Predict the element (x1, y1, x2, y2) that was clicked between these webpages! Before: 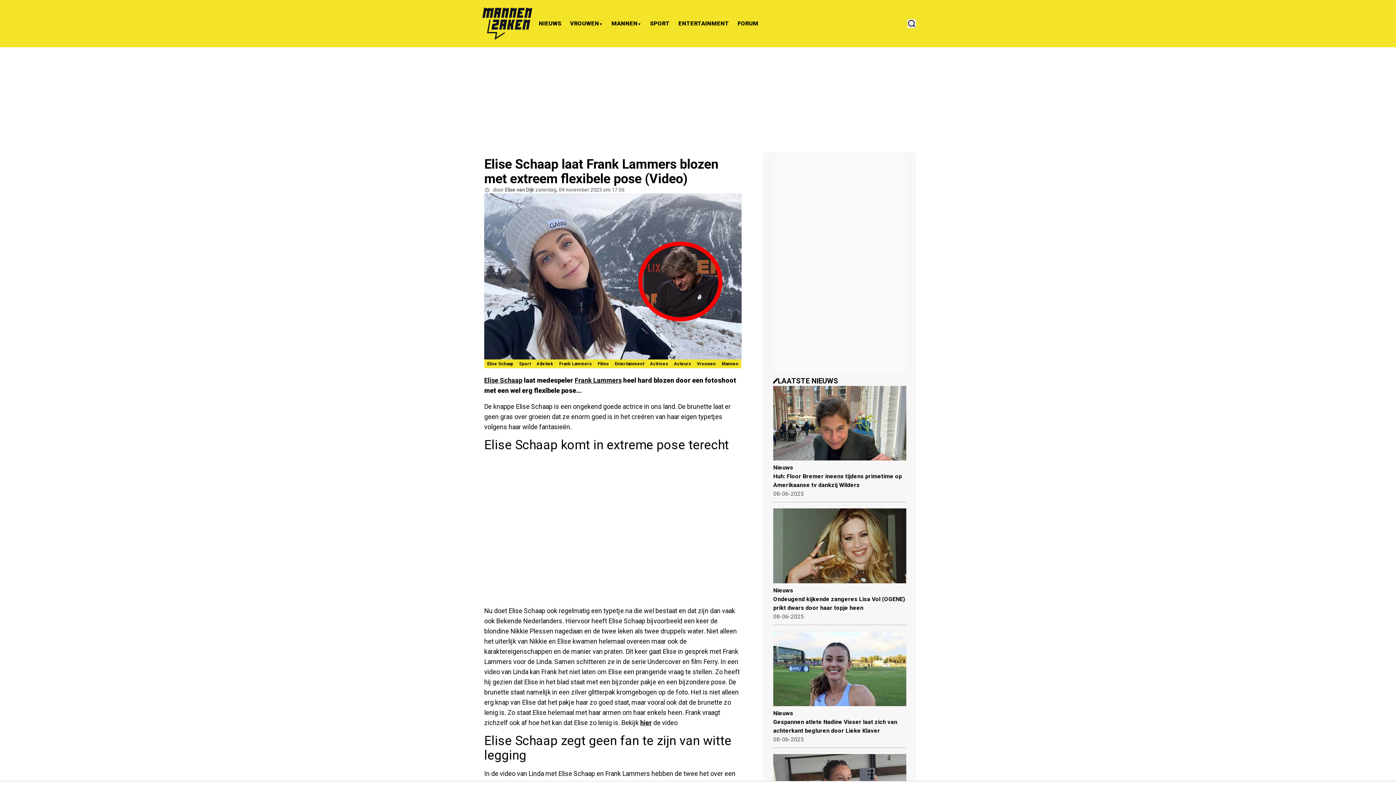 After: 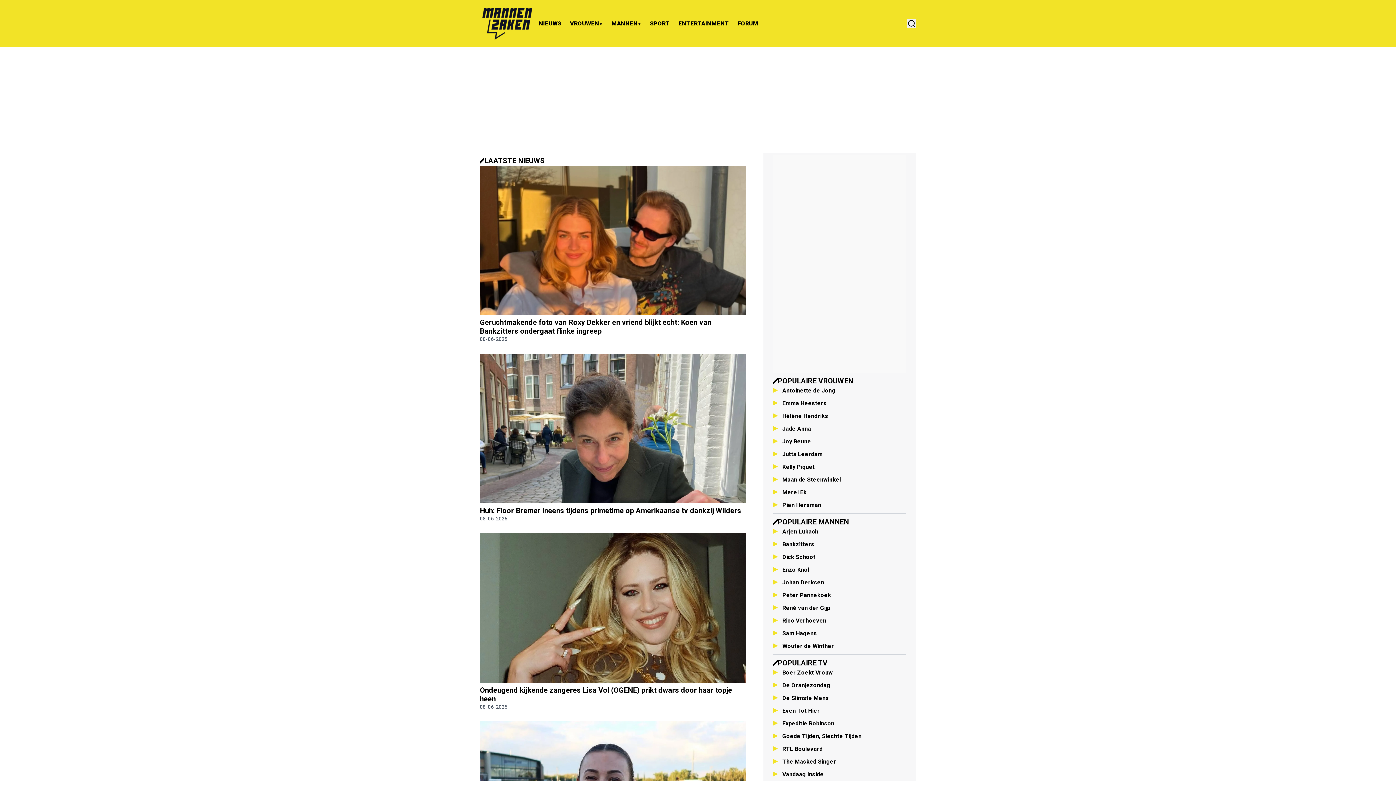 Action: bbox: (480, 5, 534, 41)